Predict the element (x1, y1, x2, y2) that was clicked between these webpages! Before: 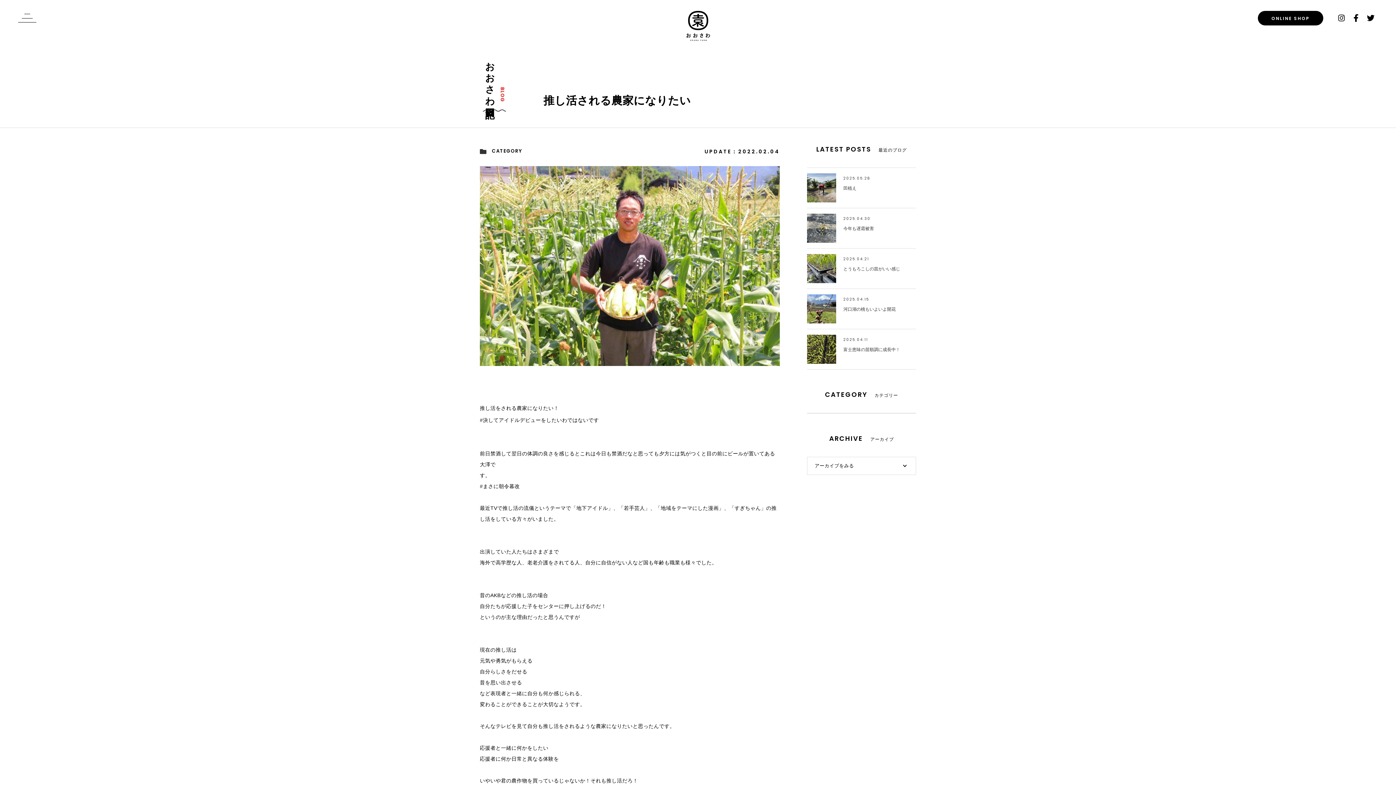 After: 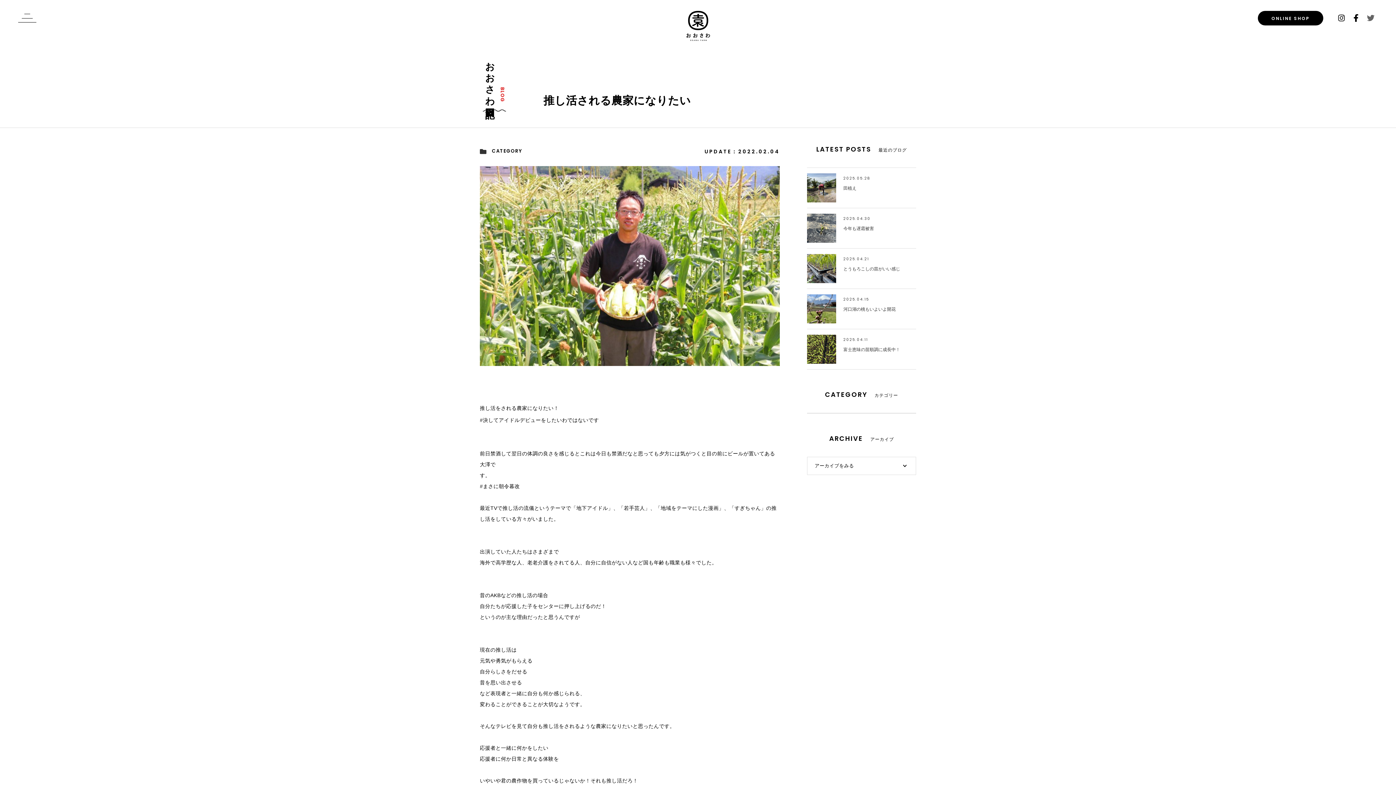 Action: bbox: (1367, 13, 1374, 22)